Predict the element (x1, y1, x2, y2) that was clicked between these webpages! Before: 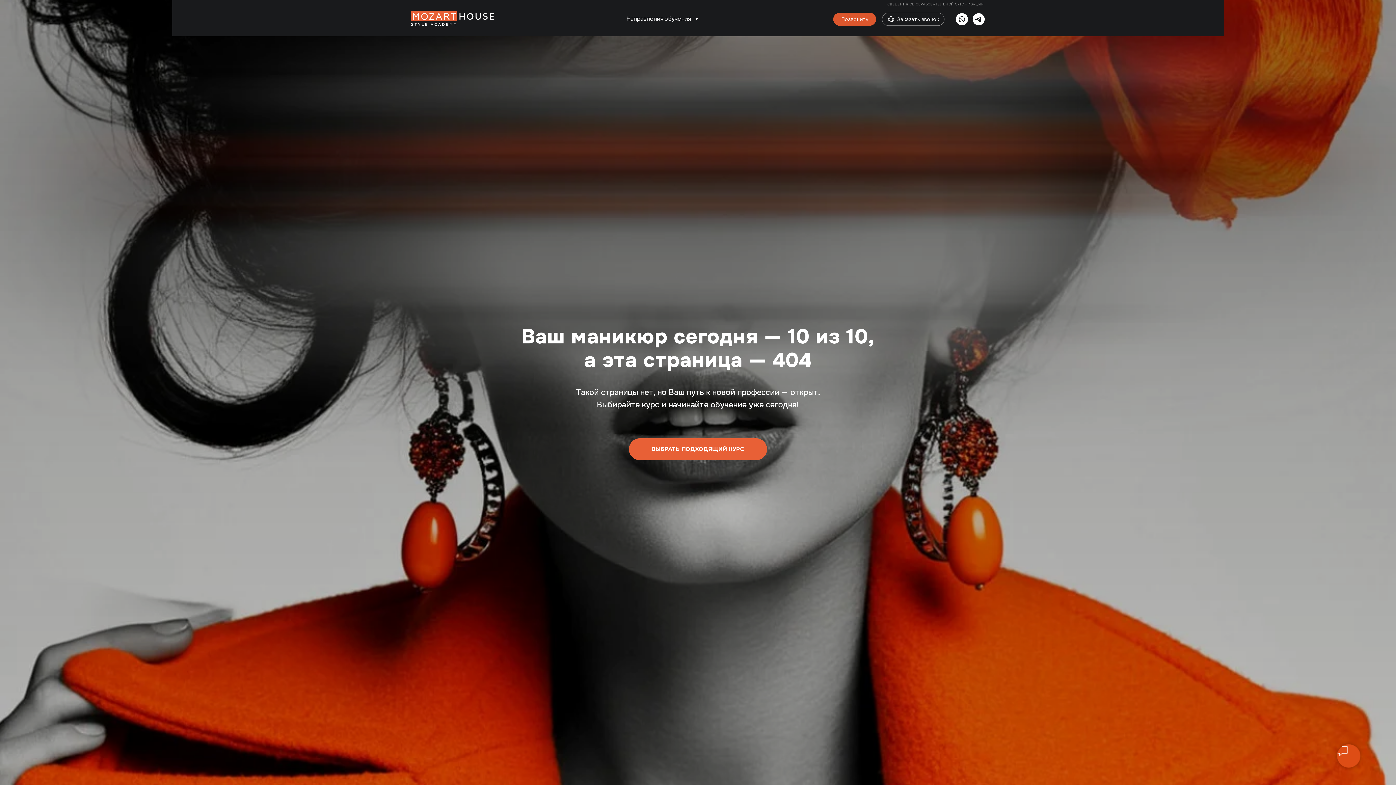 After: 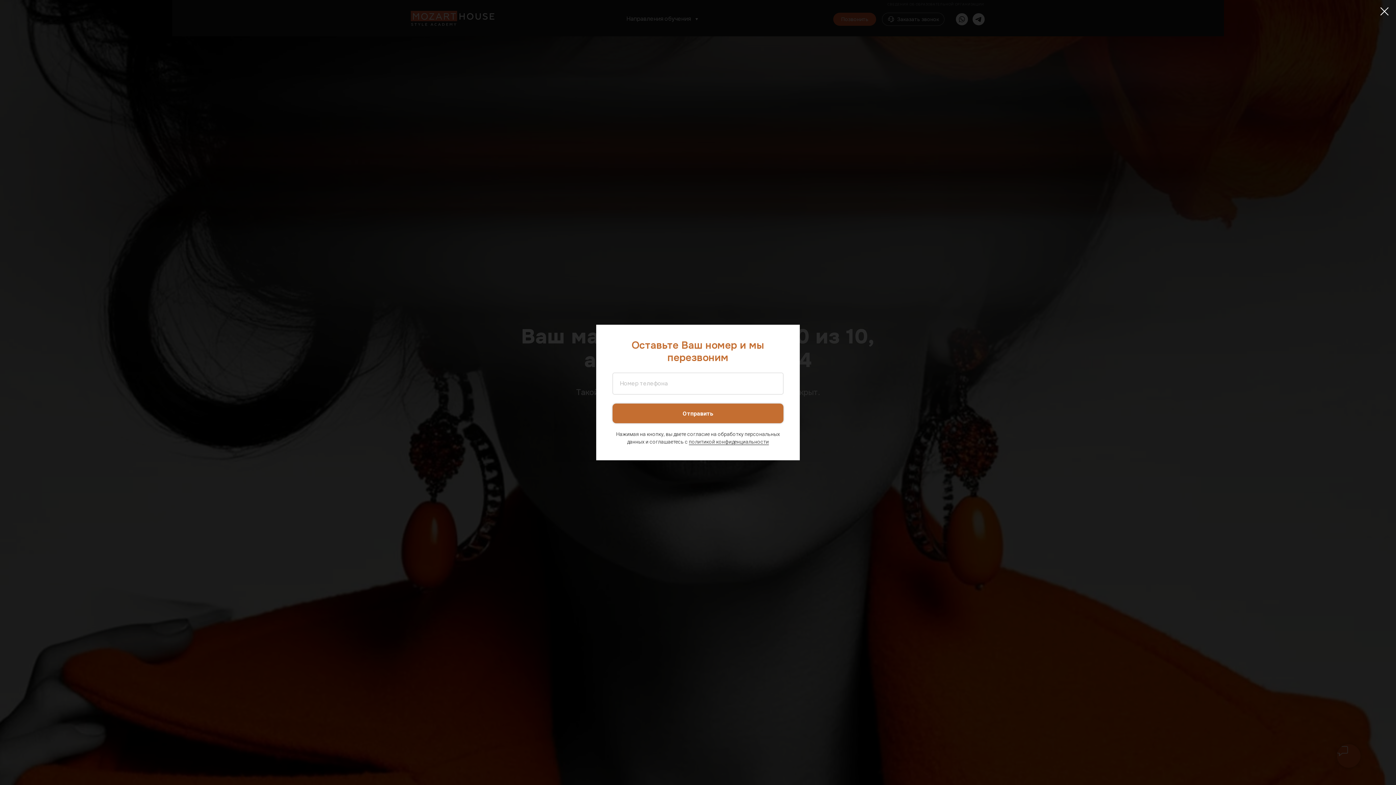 Action: bbox: (897, 16, 939, 22) label: Заказать звонок